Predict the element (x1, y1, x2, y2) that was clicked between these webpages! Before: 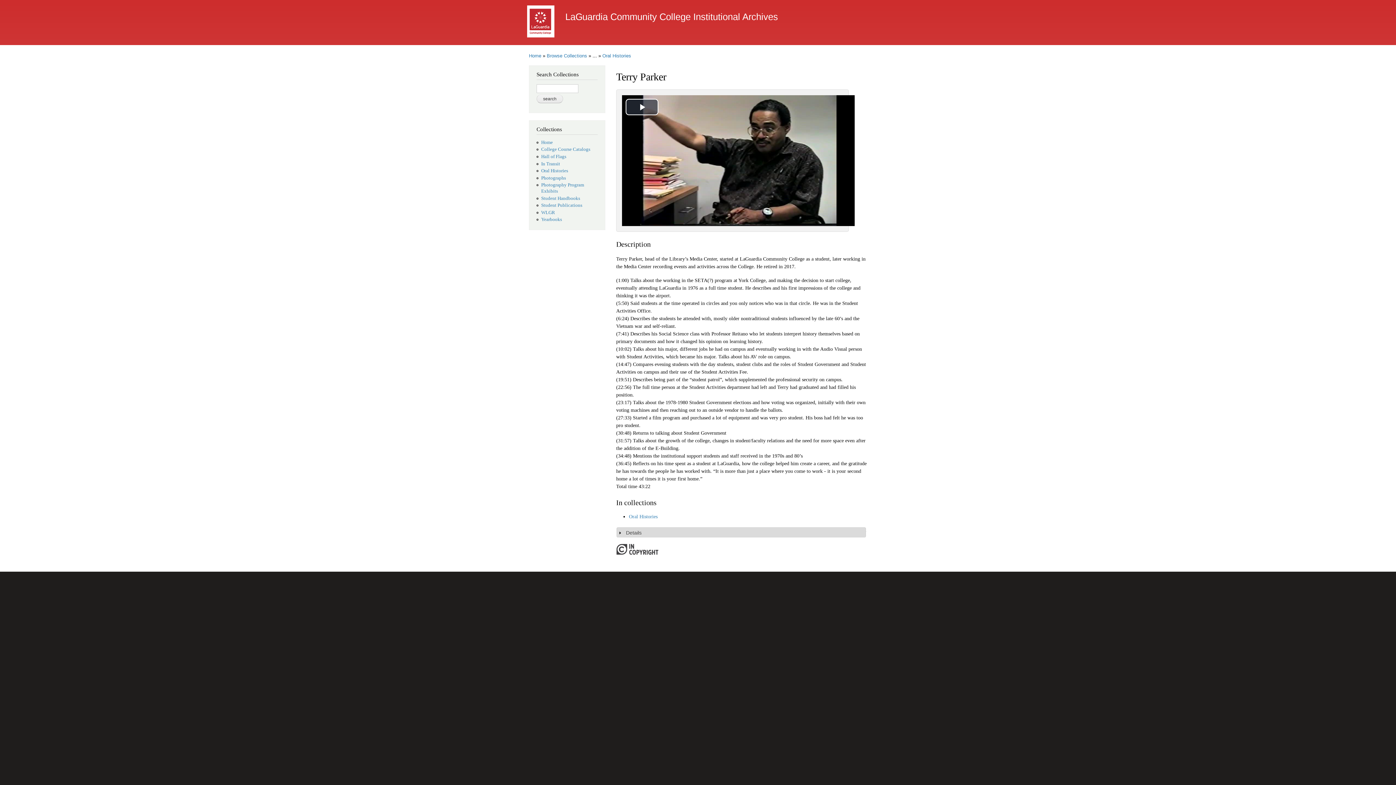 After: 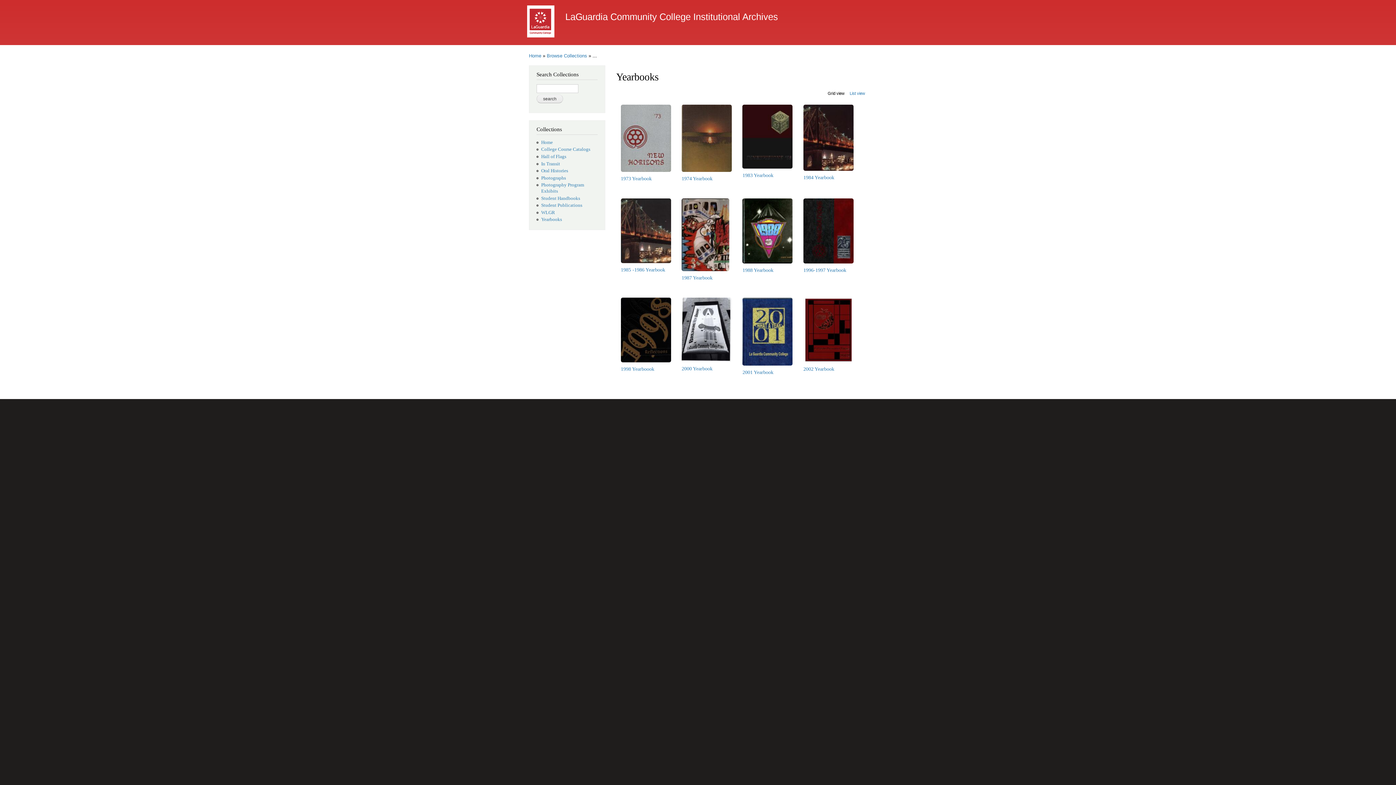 Action: bbox: (541, 217, 562, 222) label: Yearbooks